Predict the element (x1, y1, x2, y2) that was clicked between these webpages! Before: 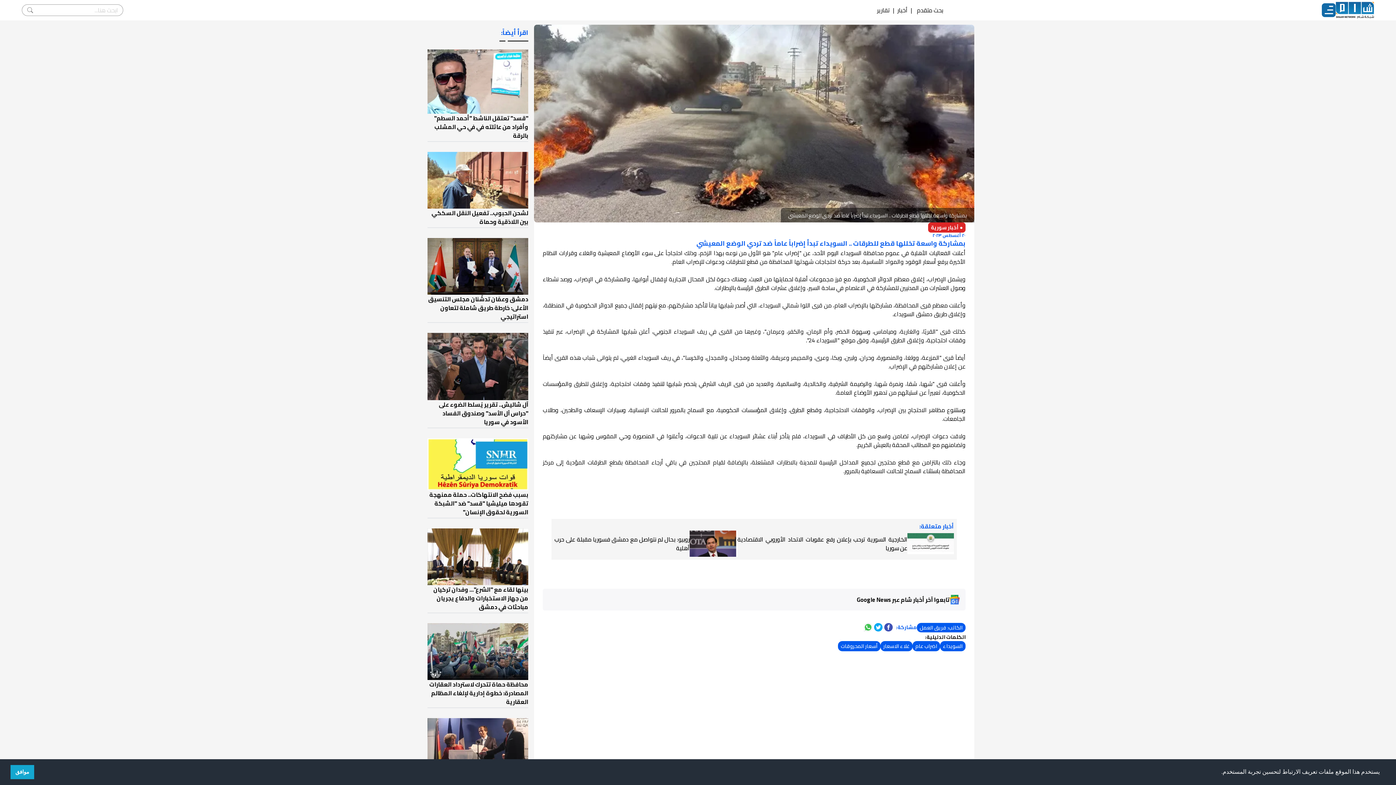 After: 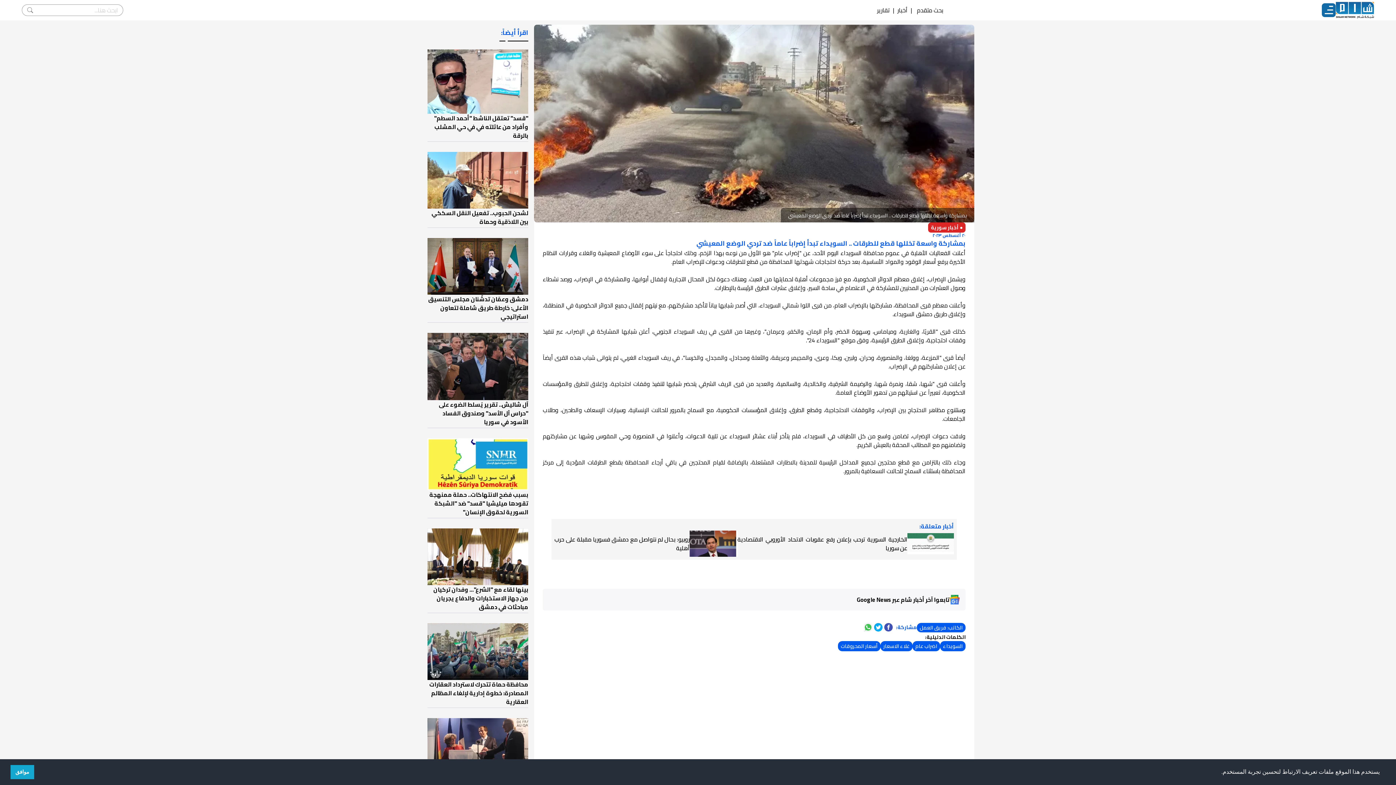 Action: bbox: (873, 622, 883, 632)